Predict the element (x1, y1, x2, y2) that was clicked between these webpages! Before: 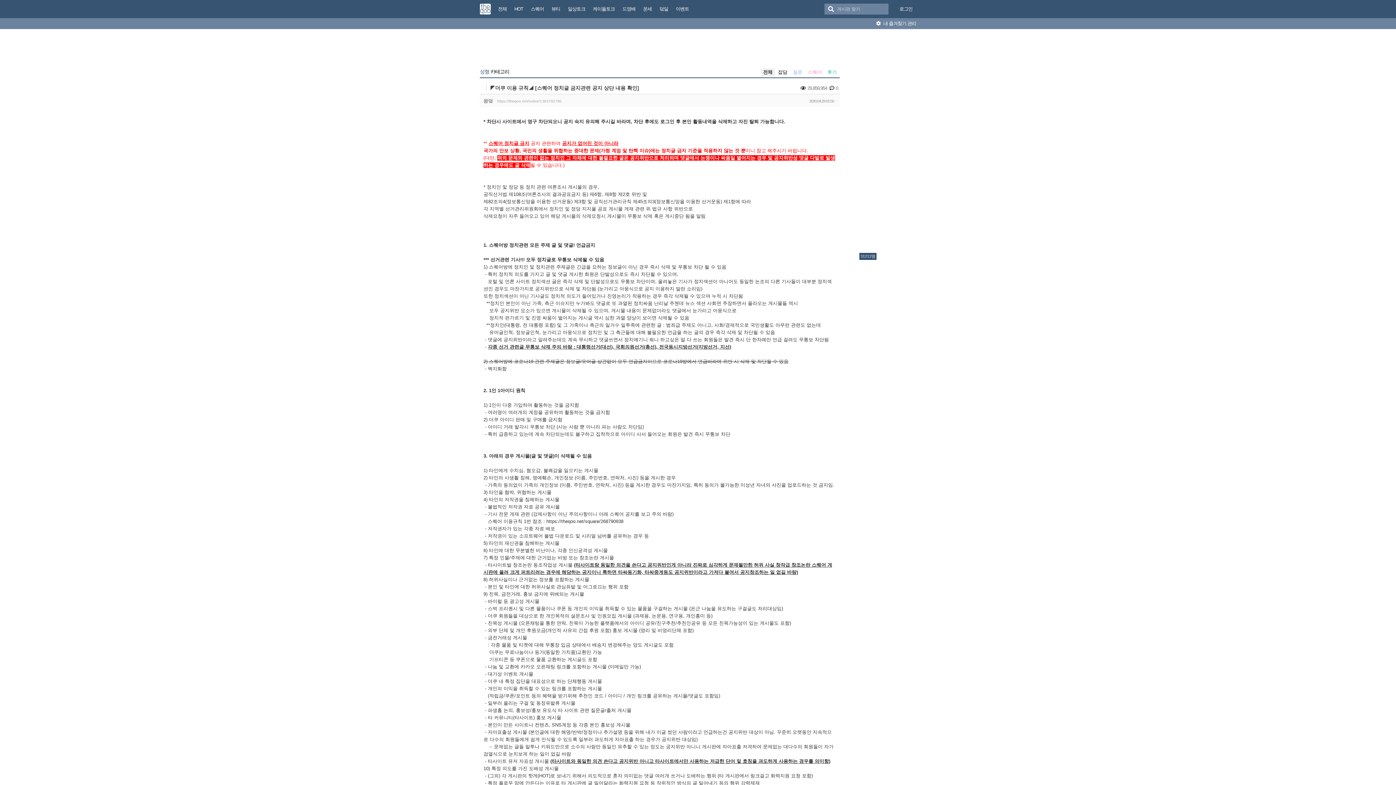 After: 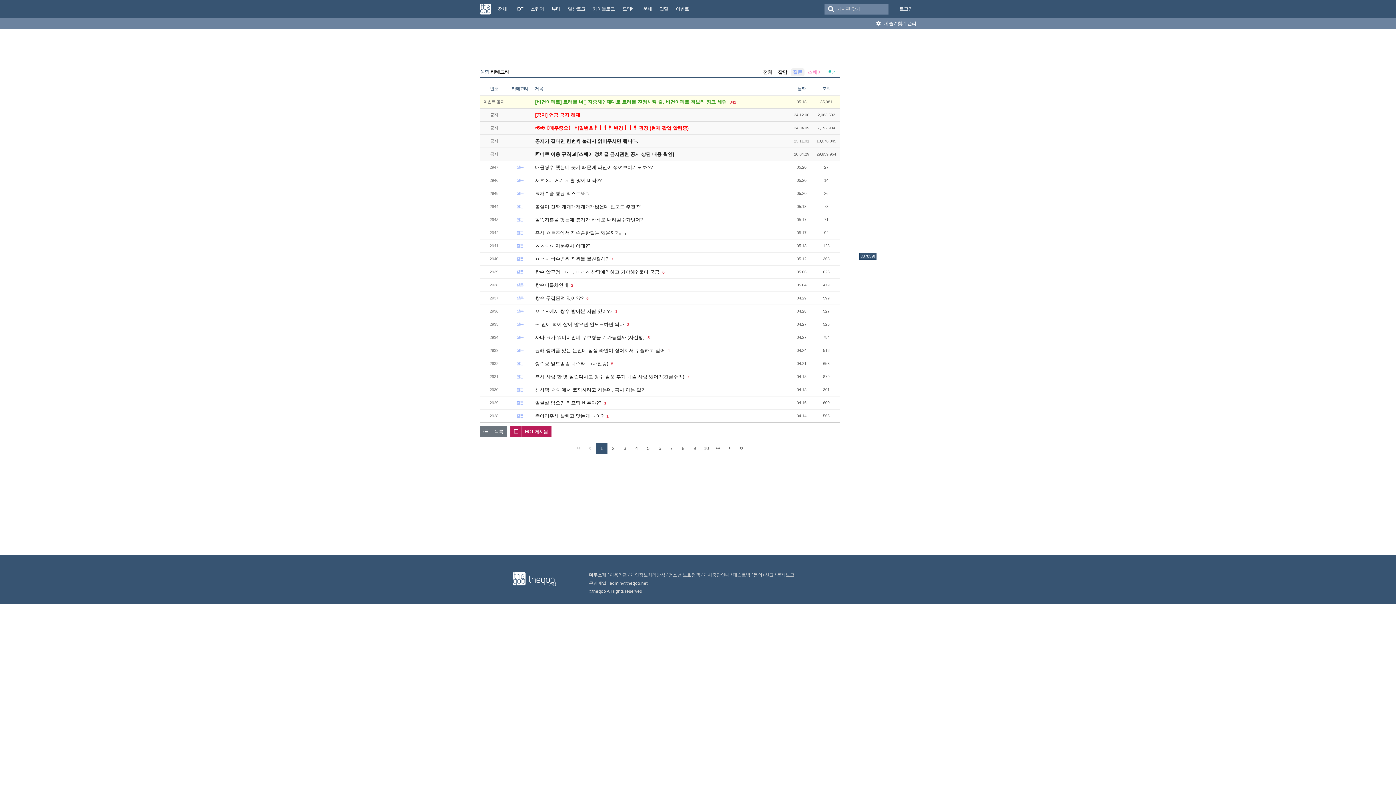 Action: label: 질문 bbox: (791, 68, 804, 76)